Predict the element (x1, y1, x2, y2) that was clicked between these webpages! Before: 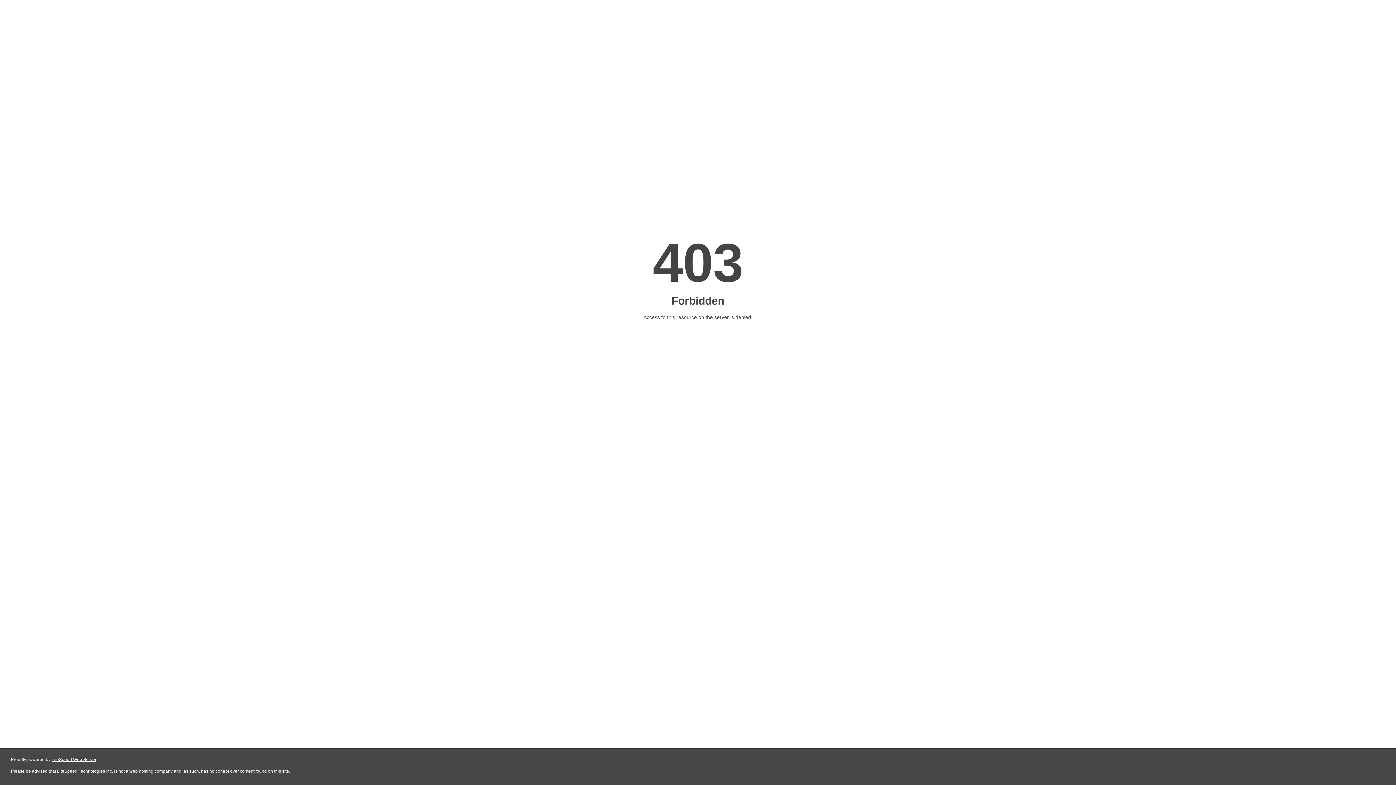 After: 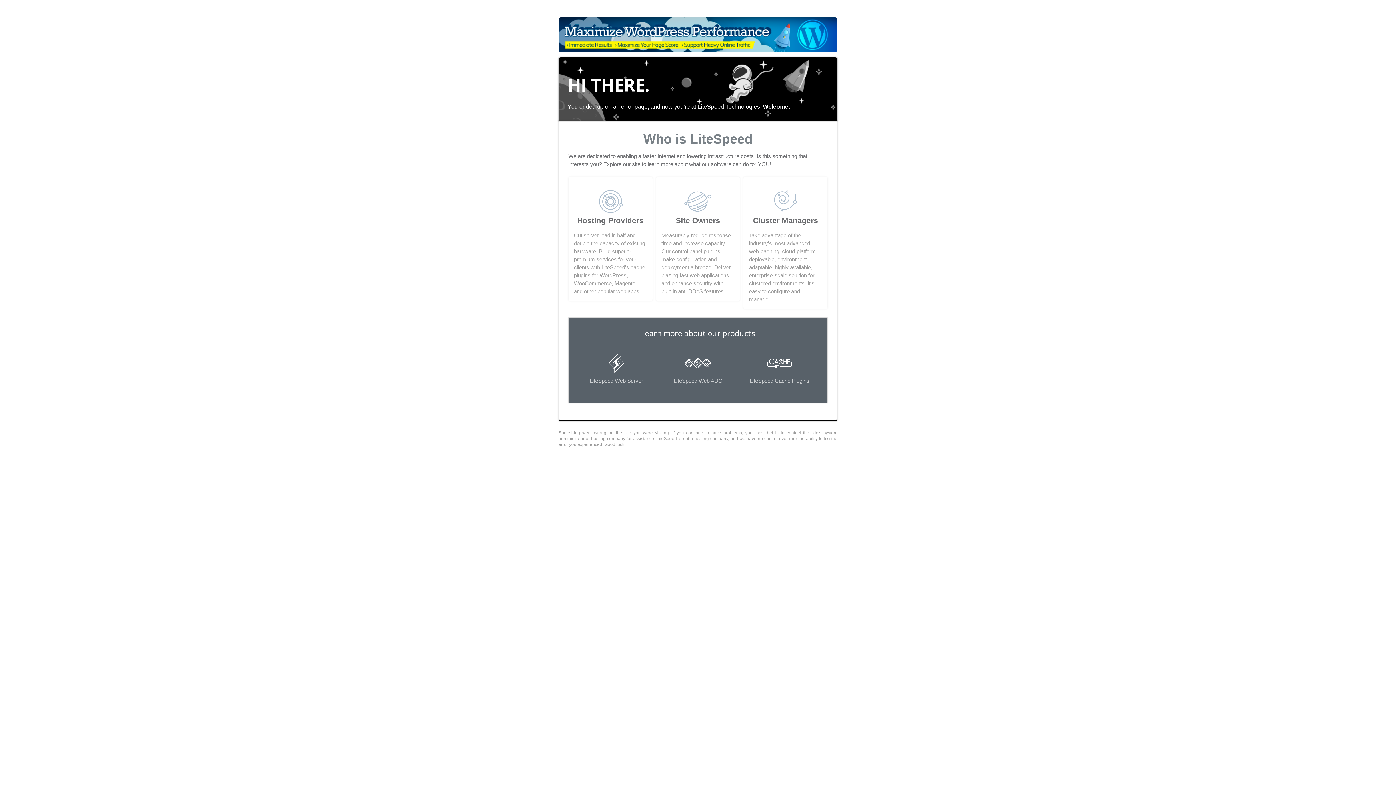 Action: bbox: (51, 757, 96, 762) label: LiteSpeed Web Server